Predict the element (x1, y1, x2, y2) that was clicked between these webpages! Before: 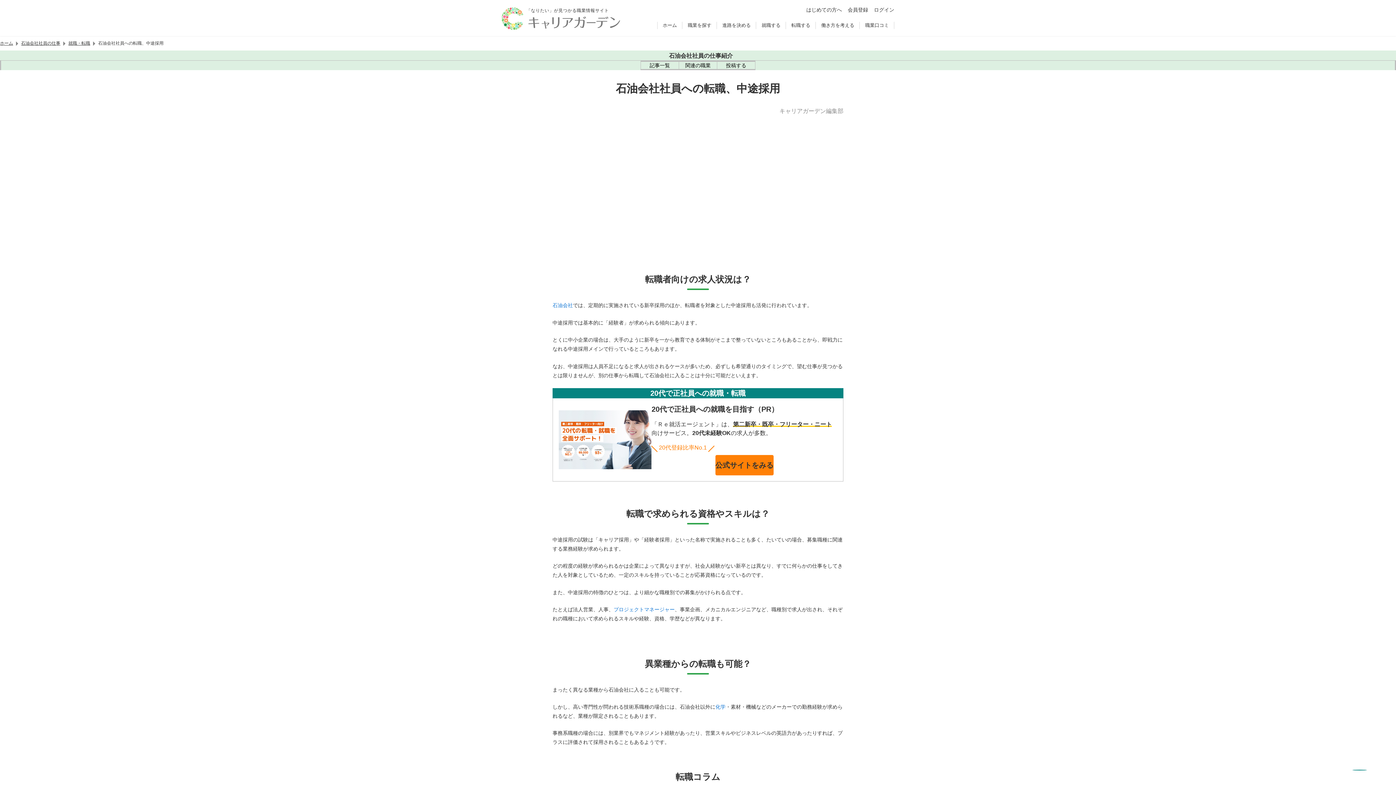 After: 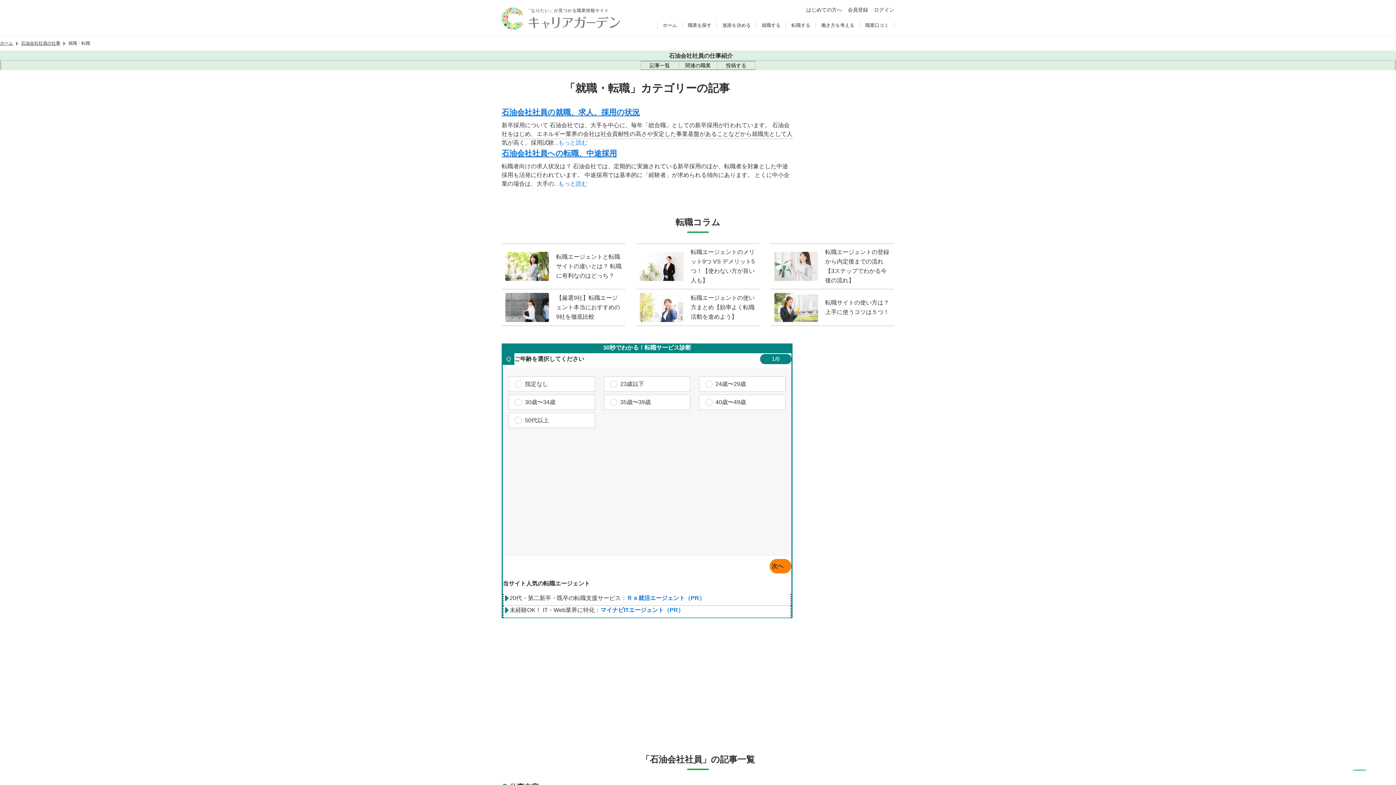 Action: bbox: (68, 40, 90, 46) label: 就職・転職